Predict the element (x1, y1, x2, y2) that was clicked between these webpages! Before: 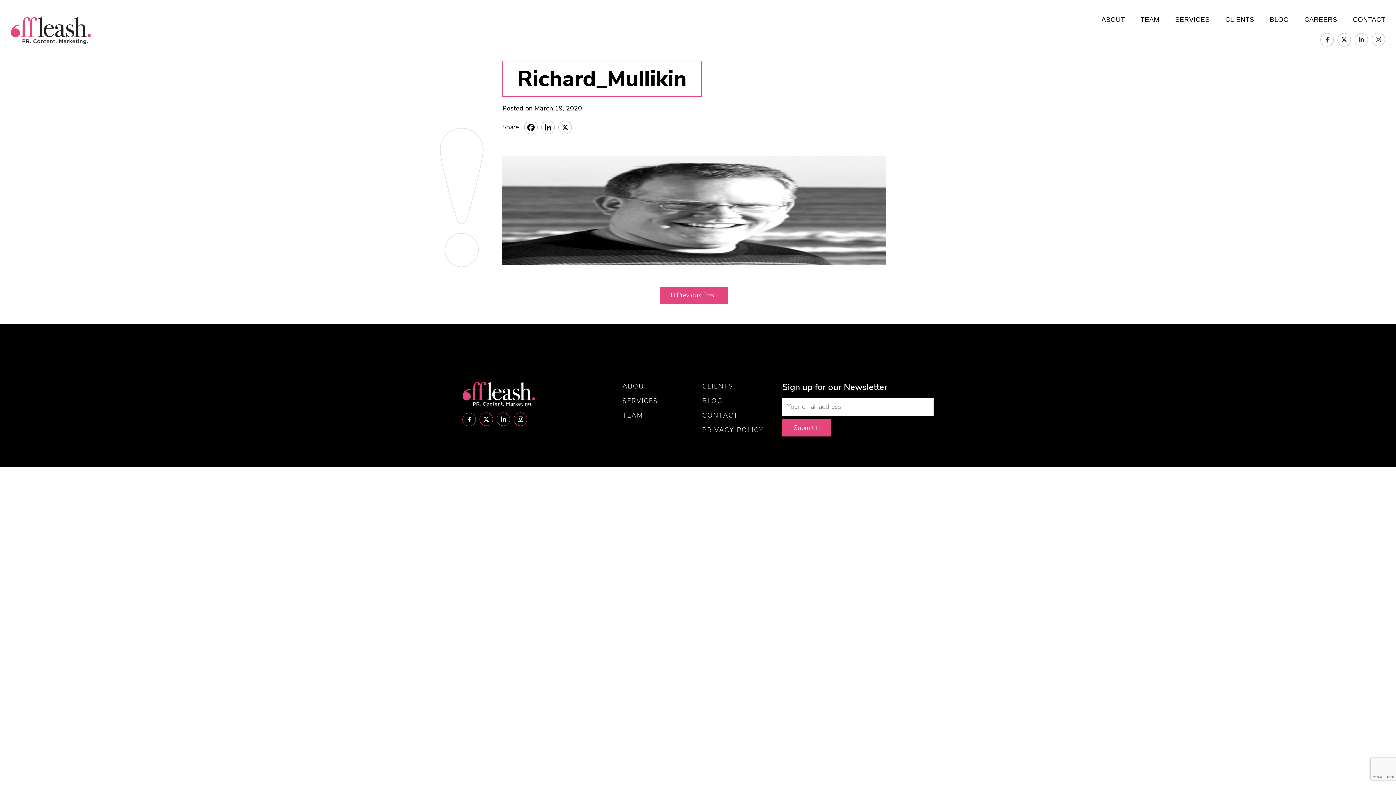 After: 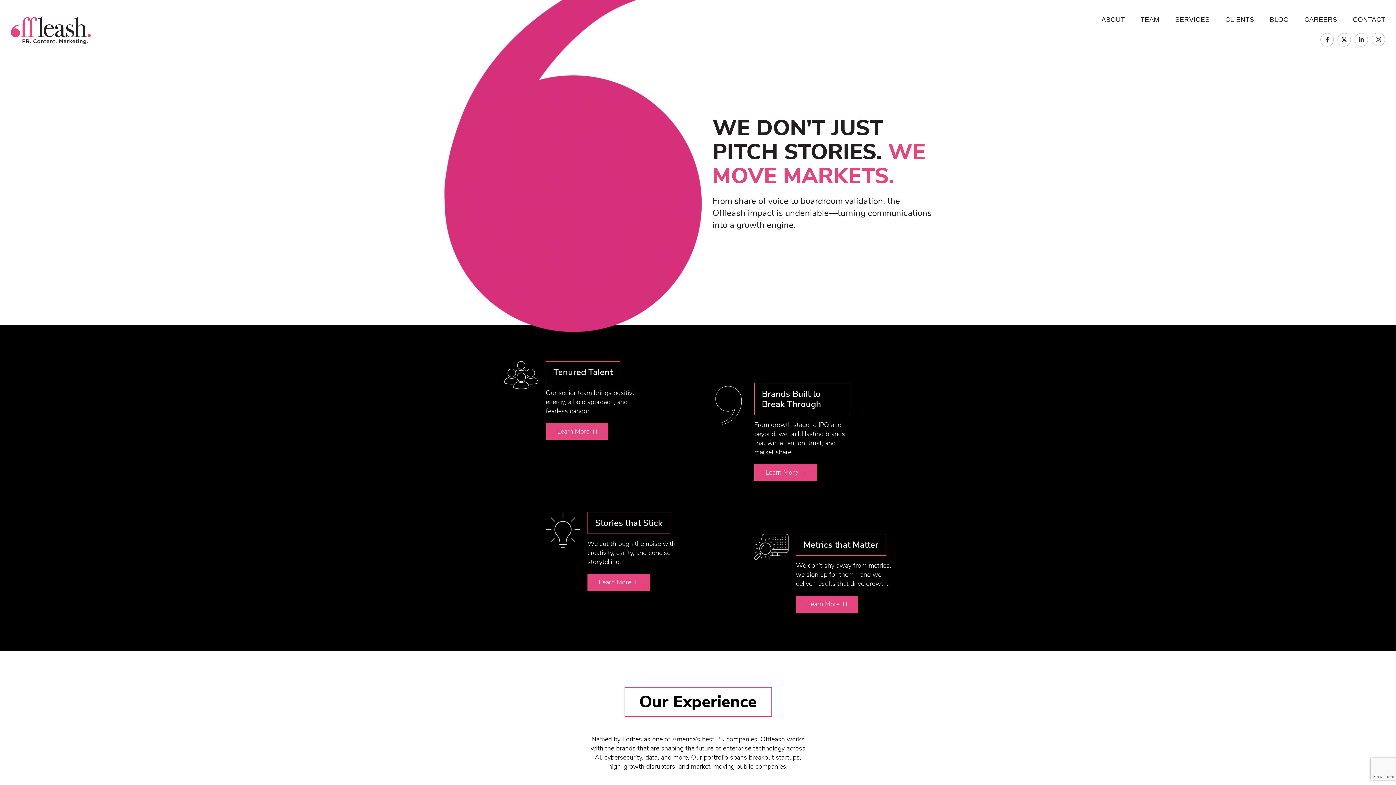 Action: bbox: (462, 382, 613, 407)